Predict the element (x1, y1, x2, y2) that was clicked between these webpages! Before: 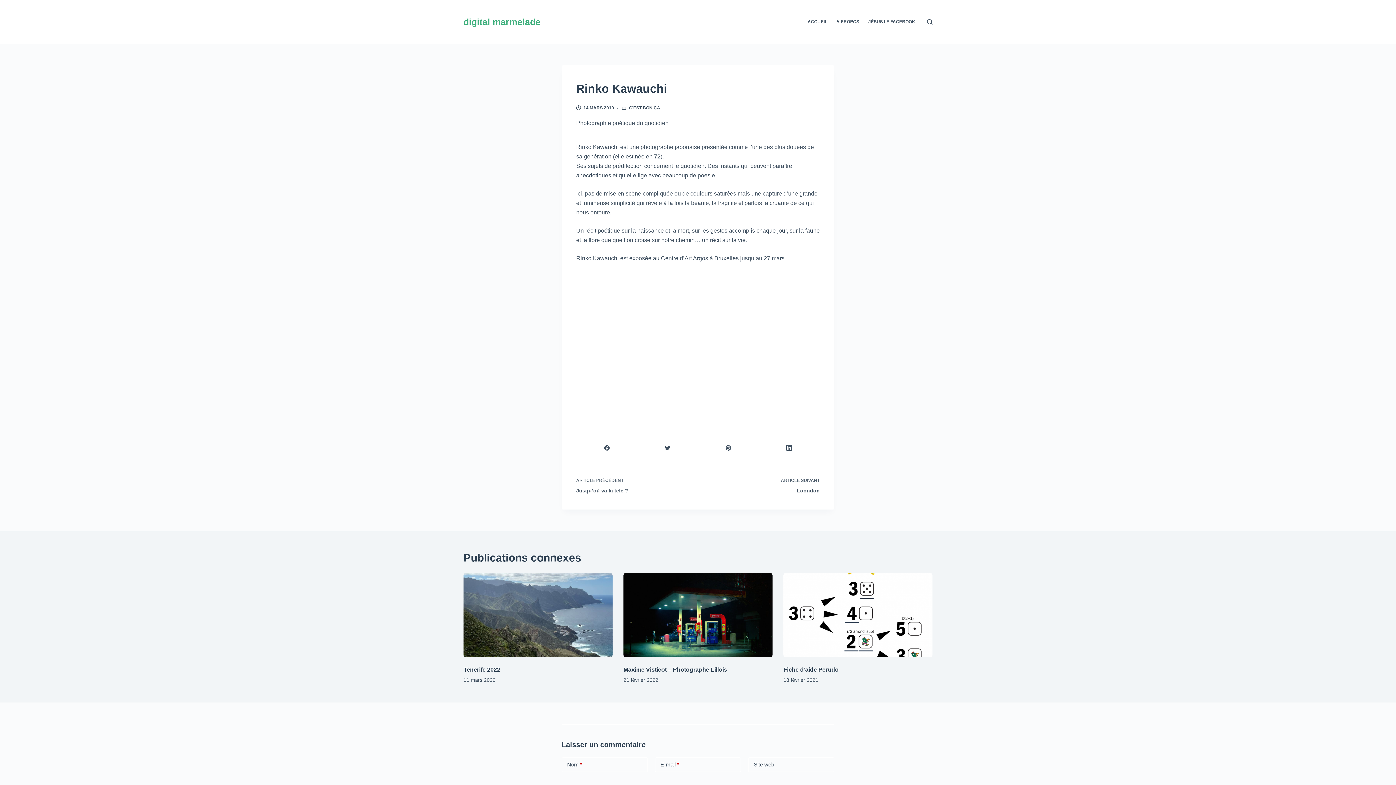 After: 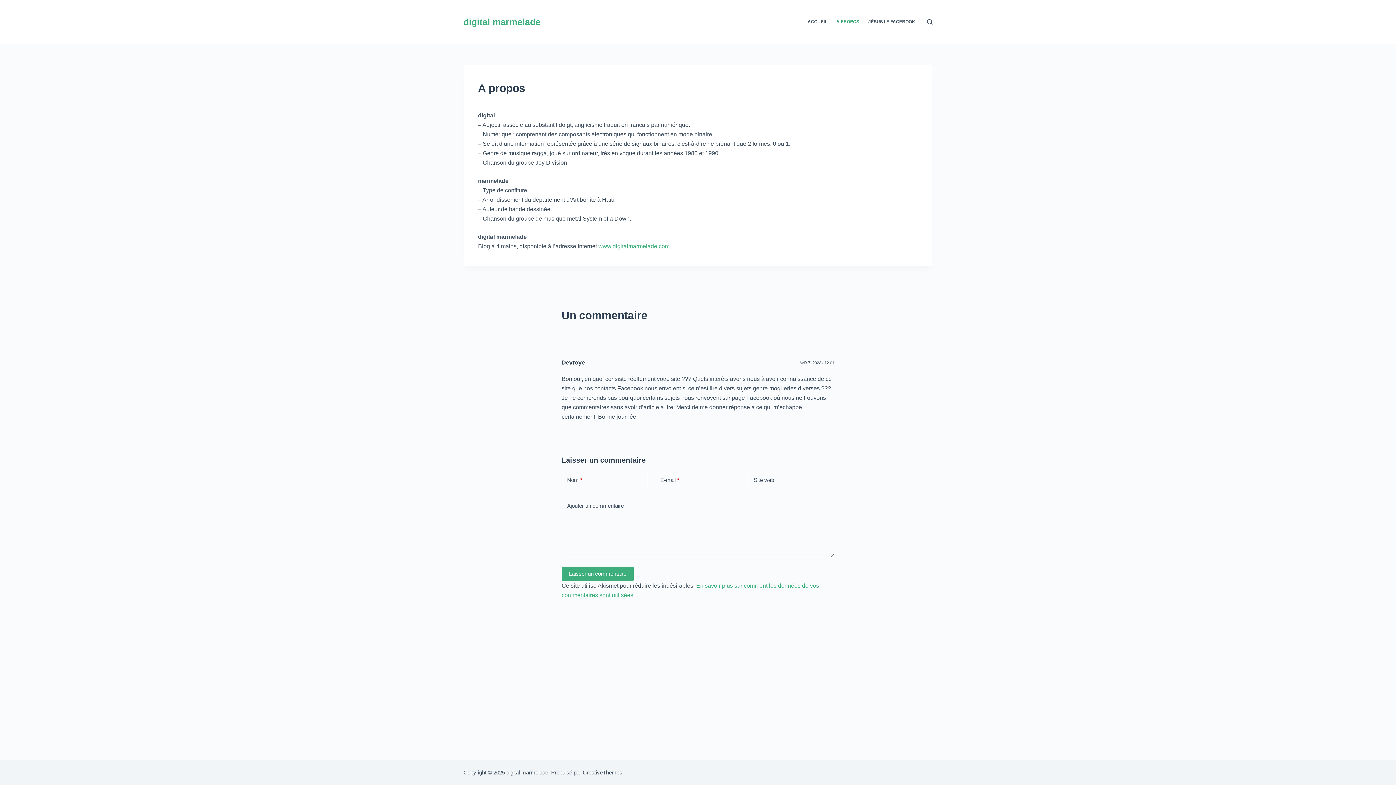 Action: label: A PROPOS bbox: (832, 0, 864, 43)